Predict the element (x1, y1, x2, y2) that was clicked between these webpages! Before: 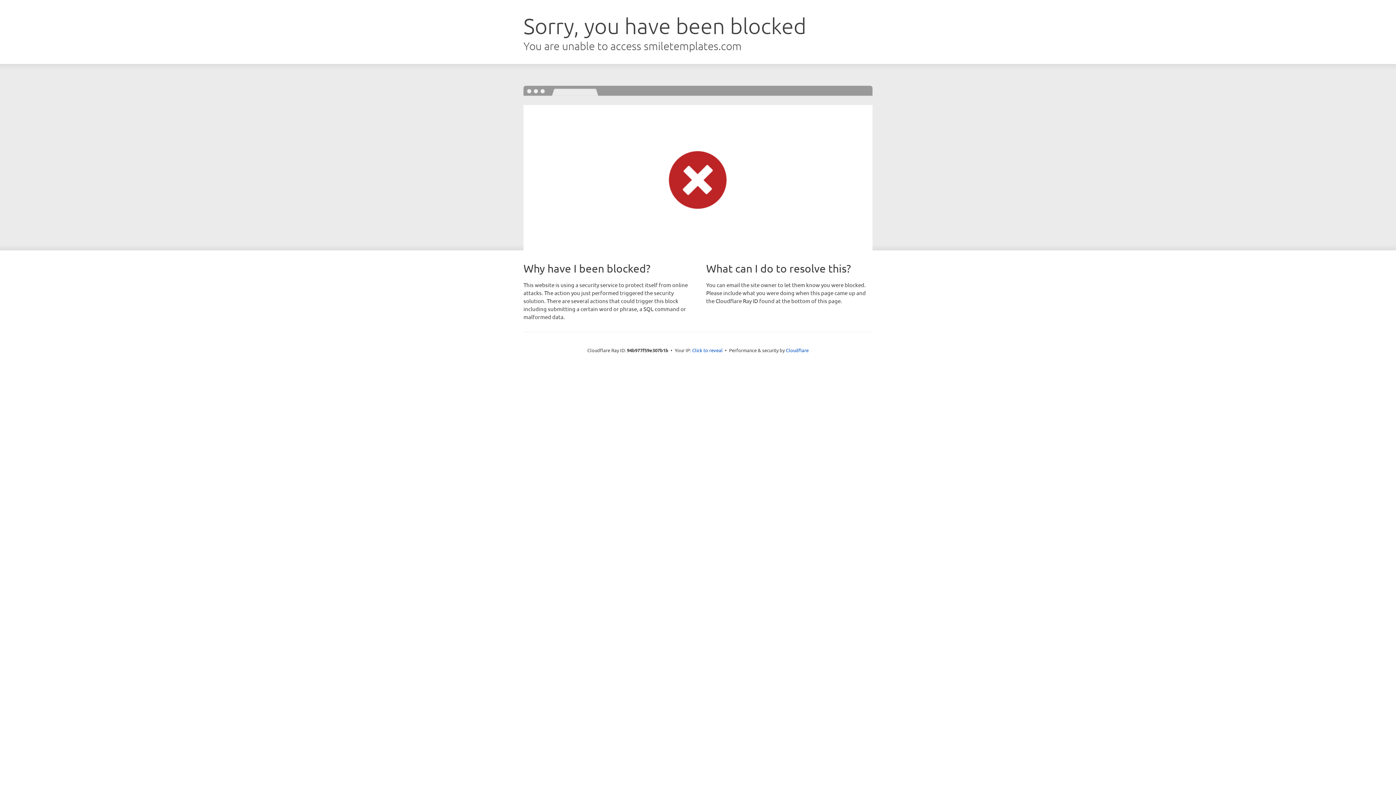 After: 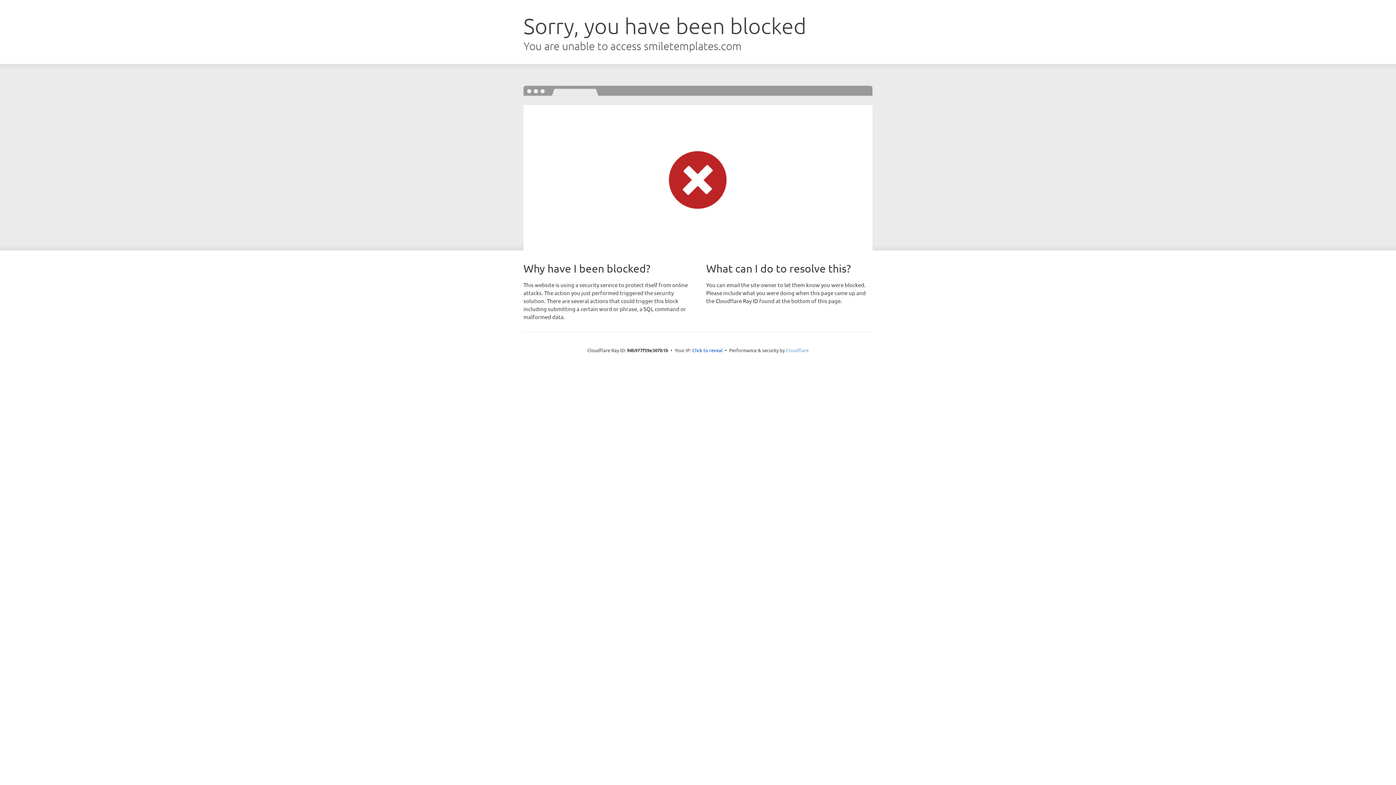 Action: bbox: (786, 347, 808, 353) label: Cloudflare